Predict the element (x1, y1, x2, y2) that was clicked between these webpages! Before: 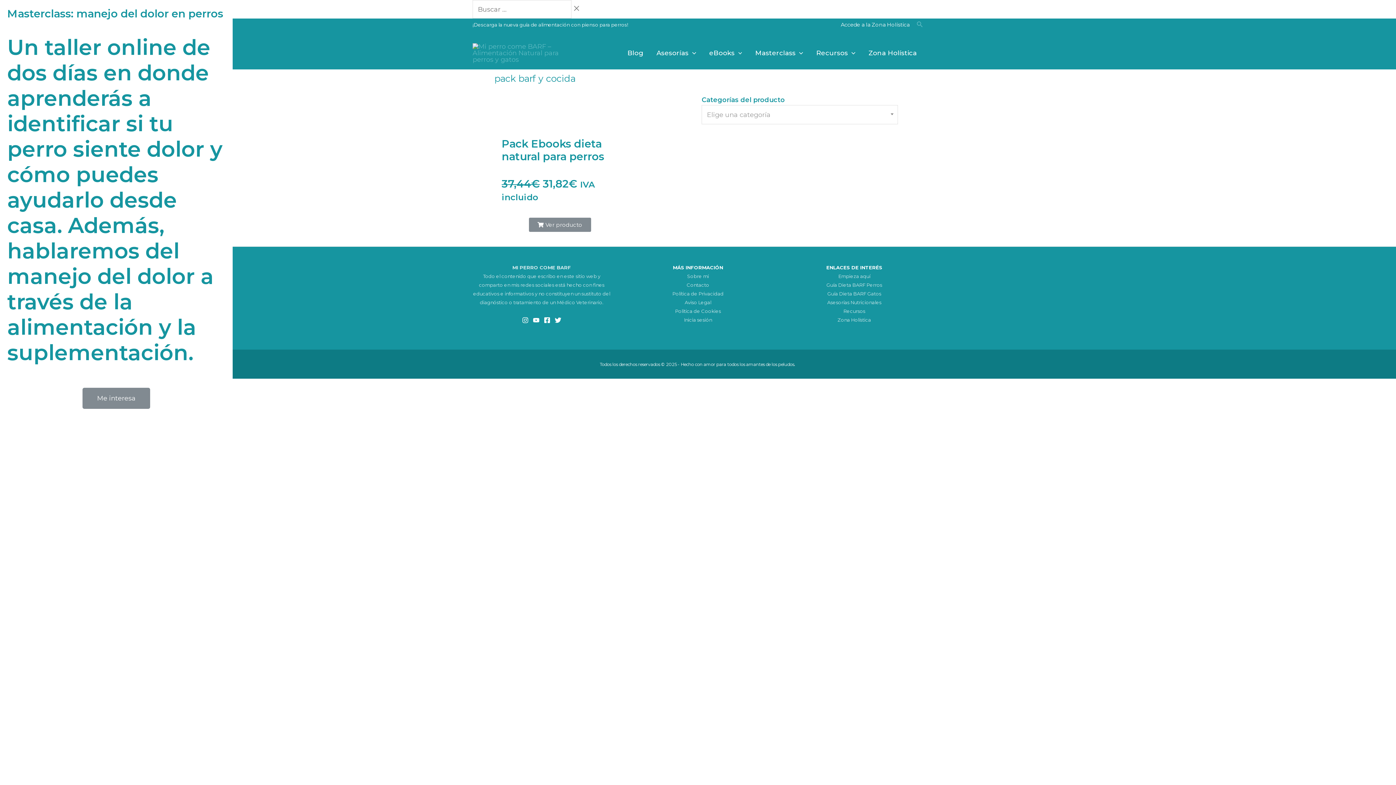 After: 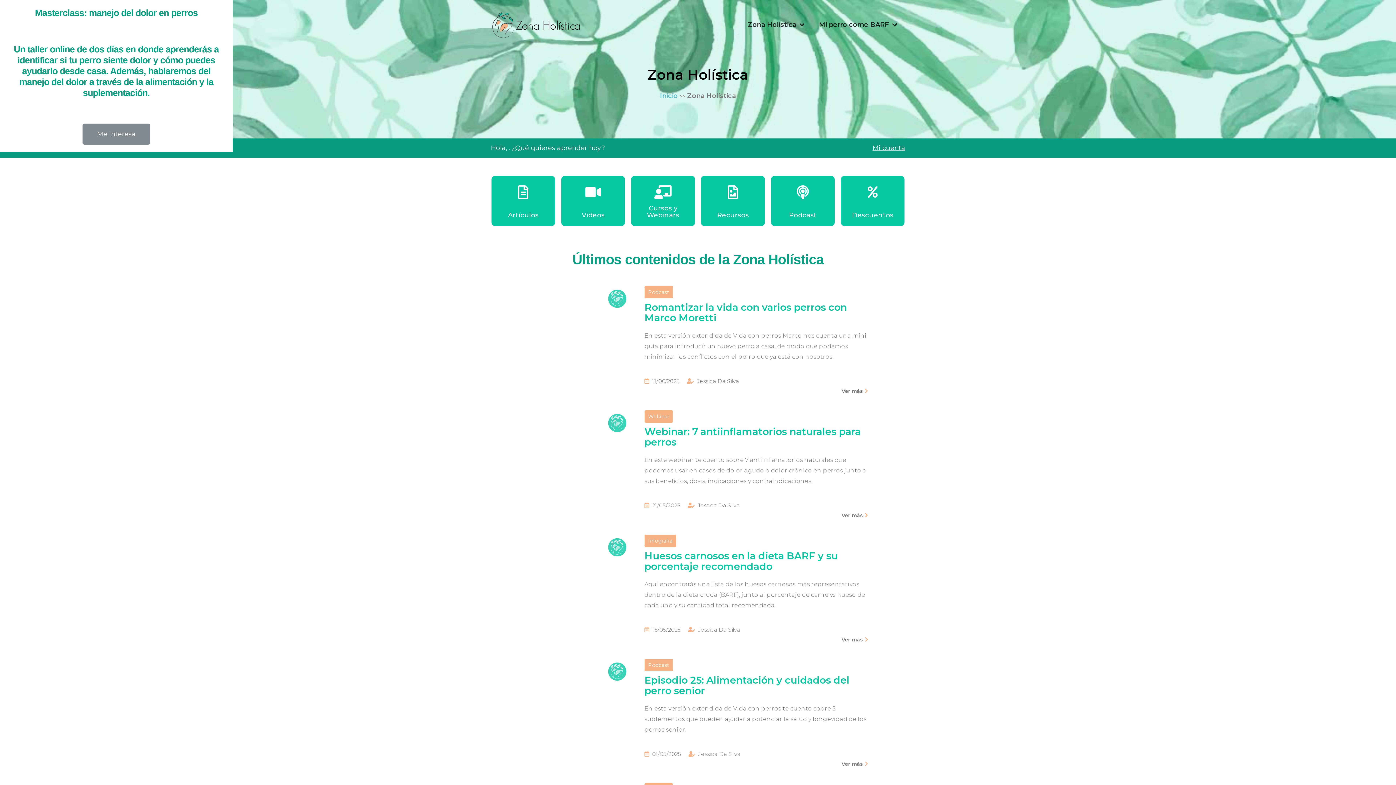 Action: bbox: (837, 317, 871, 322) label: Zona Holística